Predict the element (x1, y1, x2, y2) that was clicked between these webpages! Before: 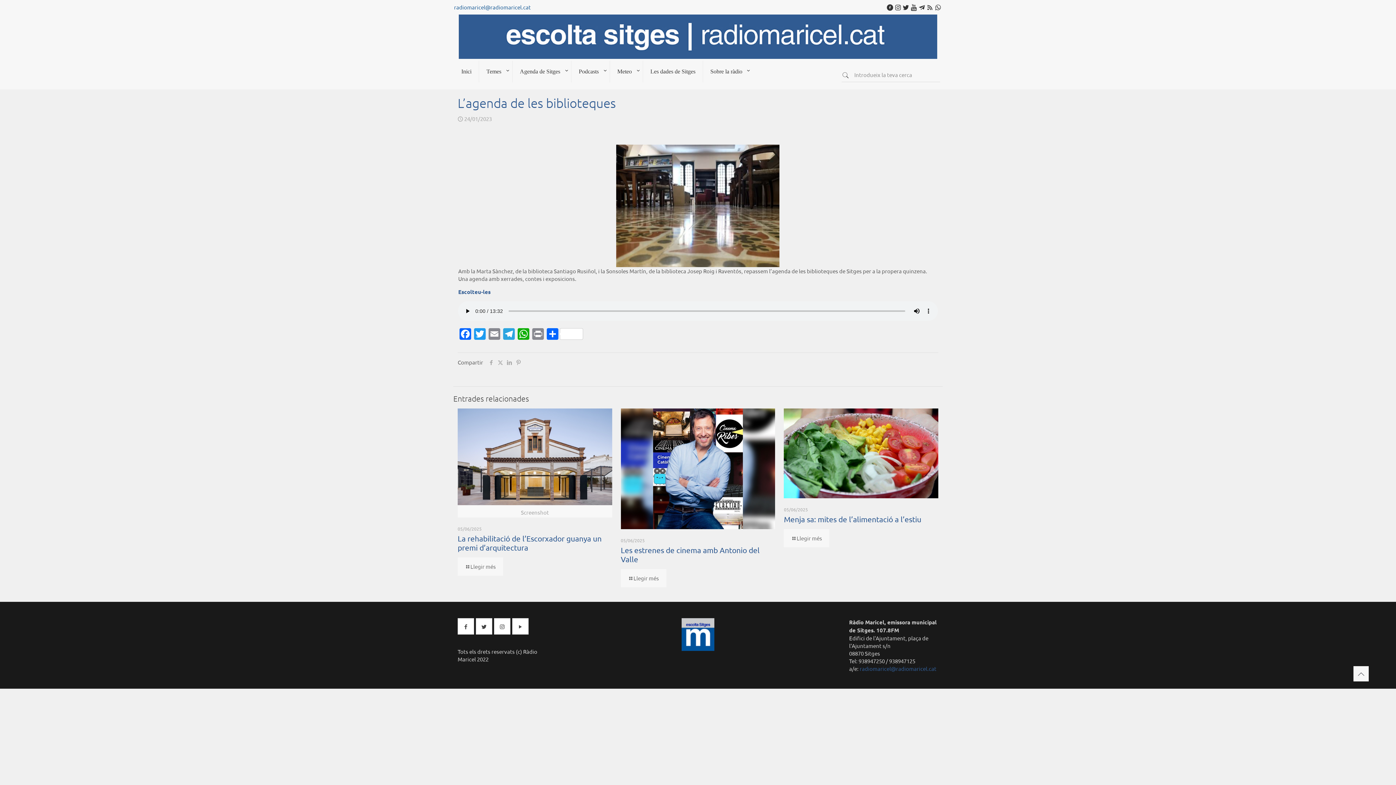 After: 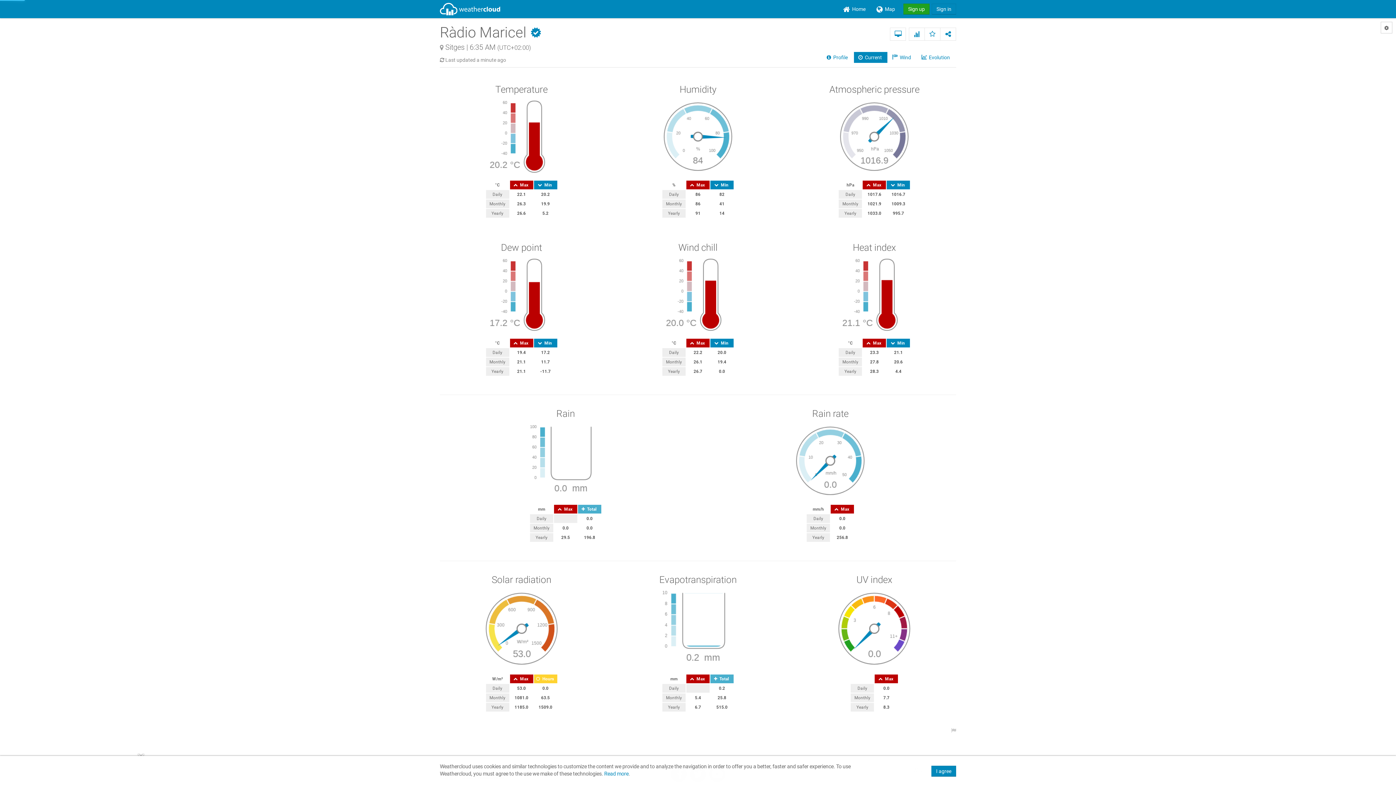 Action: label: Meteo bbox: (610, 60, 643, 82)